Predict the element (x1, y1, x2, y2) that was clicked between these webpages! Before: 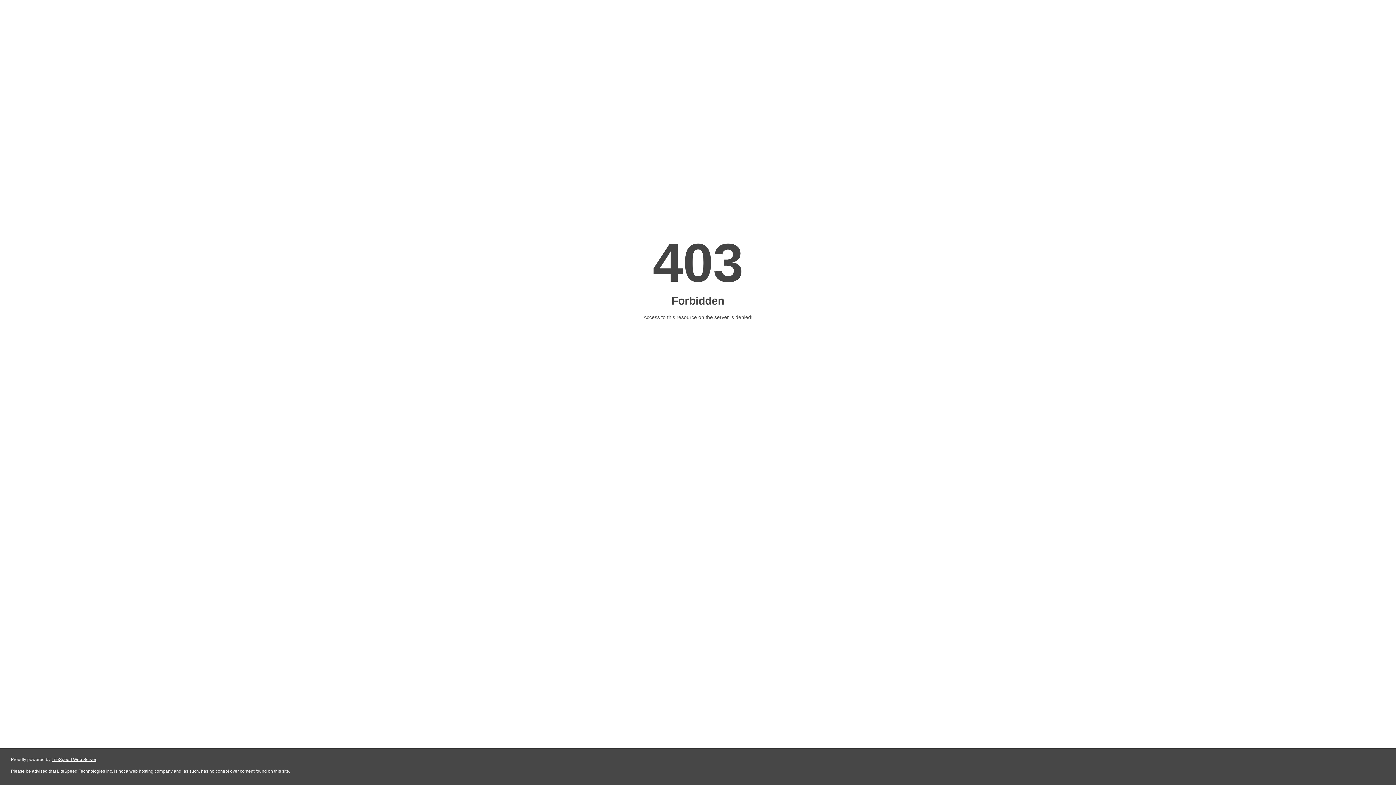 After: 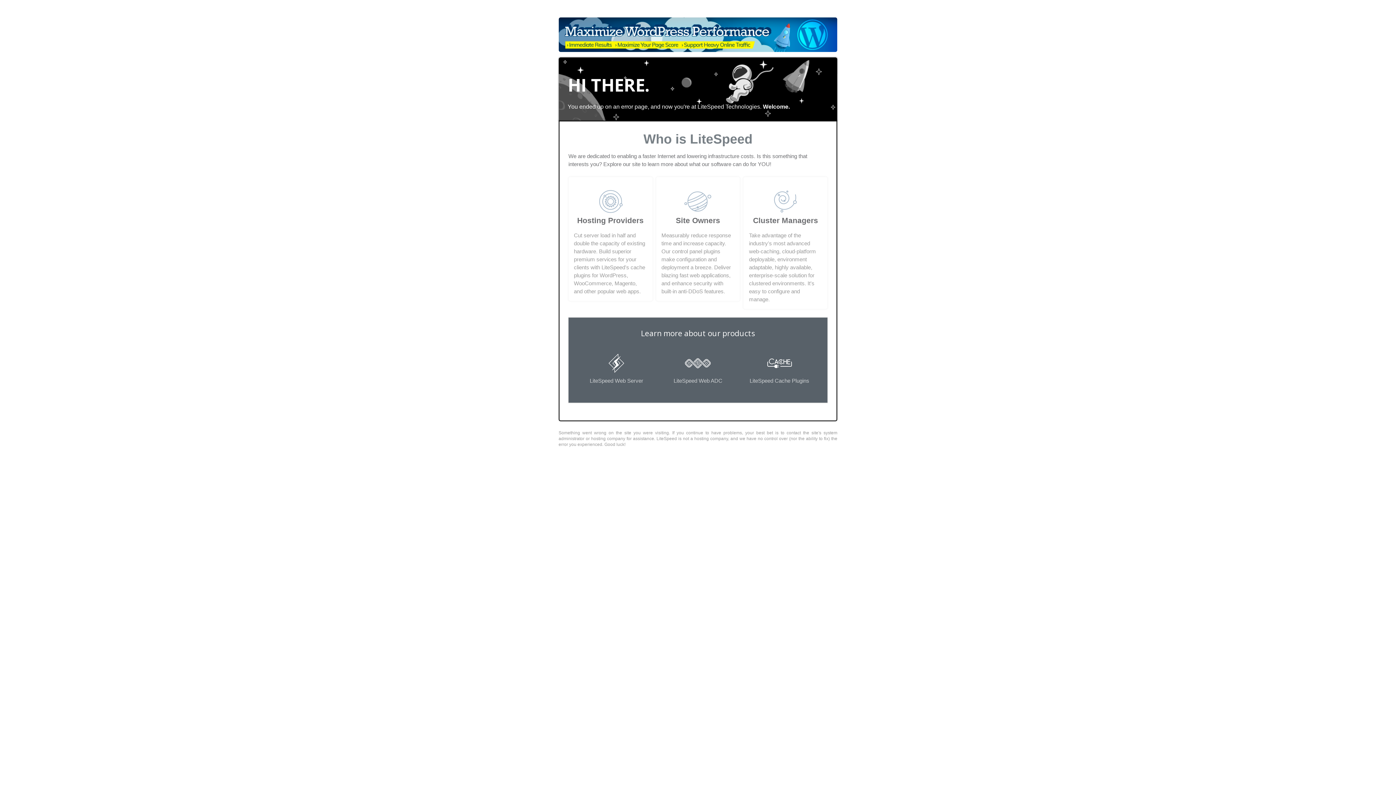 Action: bbox: (51, 757, 96, 762) label: LiteSpeed Web Server